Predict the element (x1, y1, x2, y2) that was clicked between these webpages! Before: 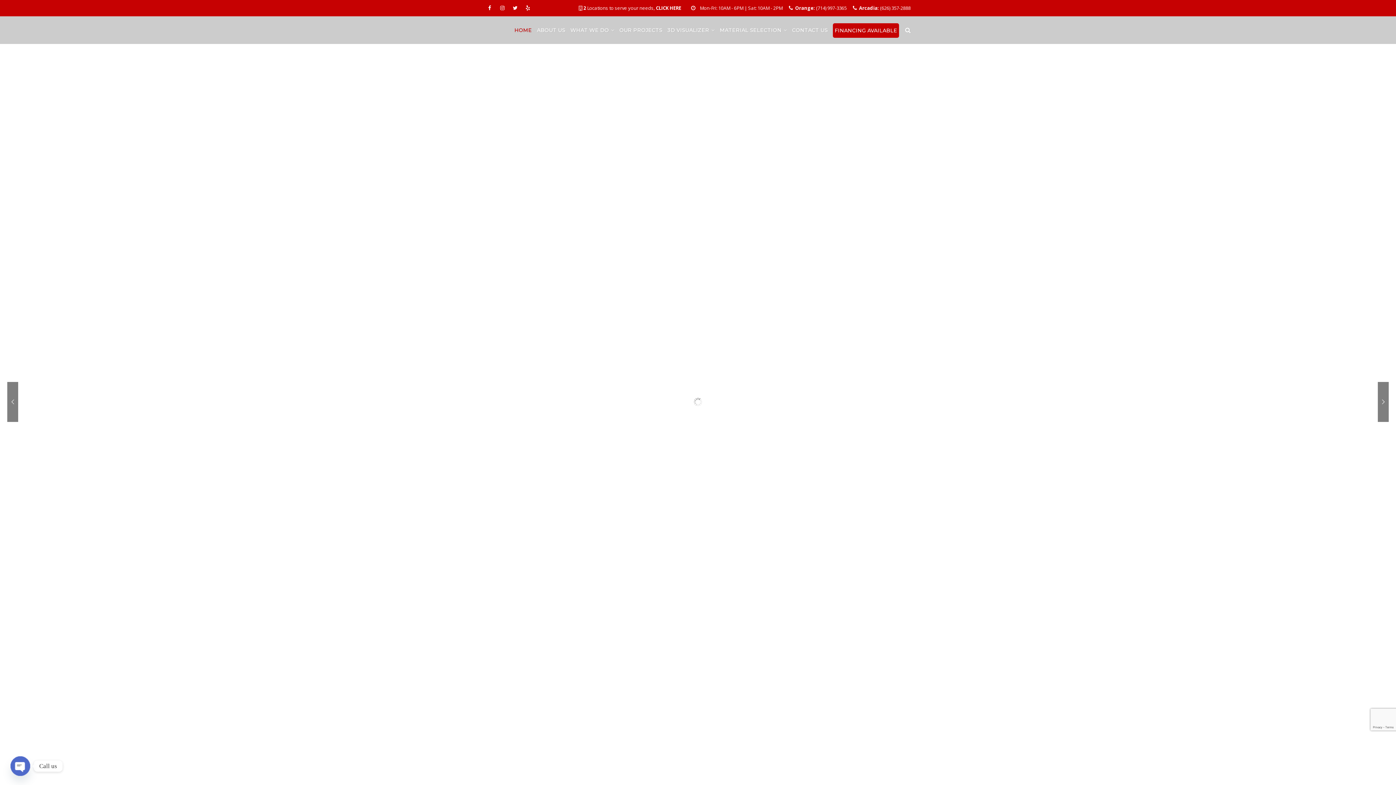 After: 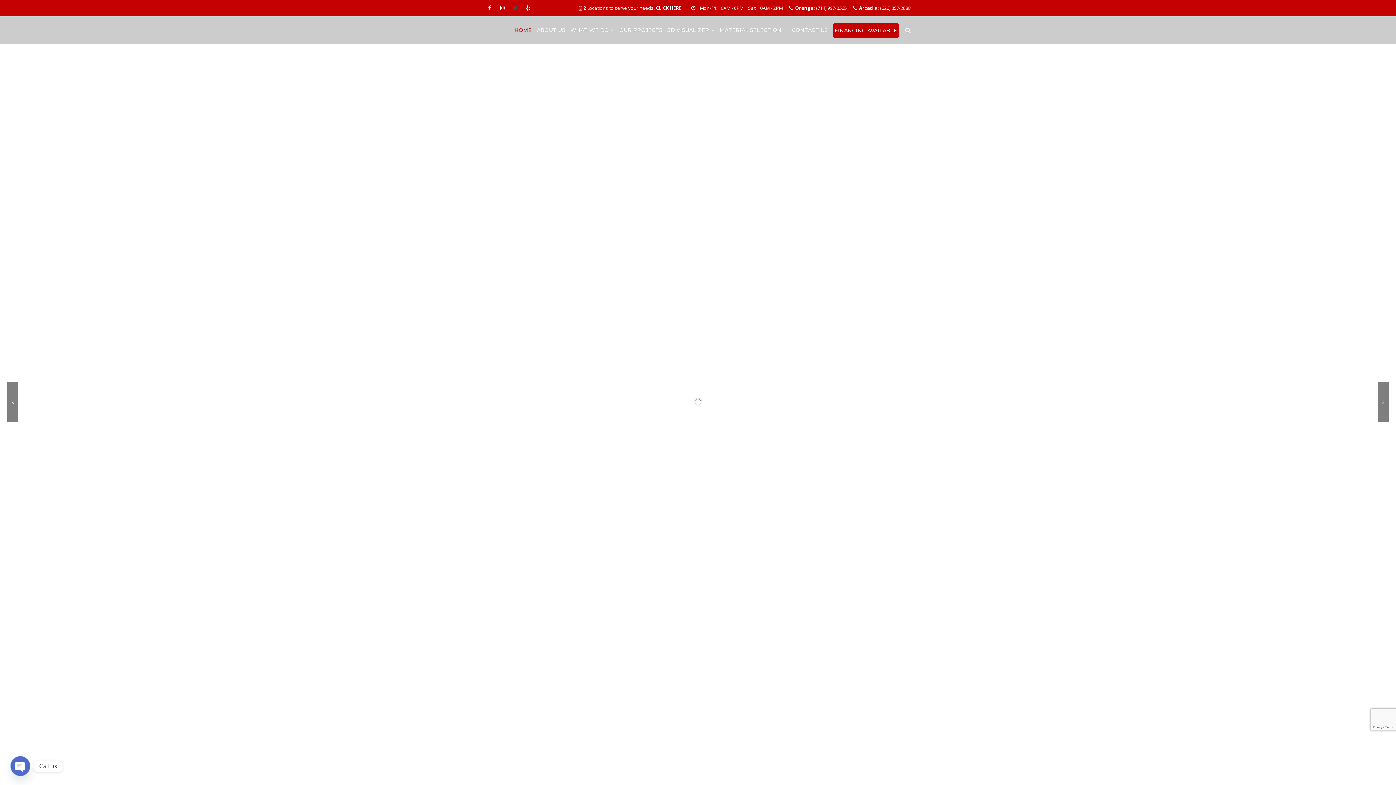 Action: bbox: (510, 3, 519, 12)